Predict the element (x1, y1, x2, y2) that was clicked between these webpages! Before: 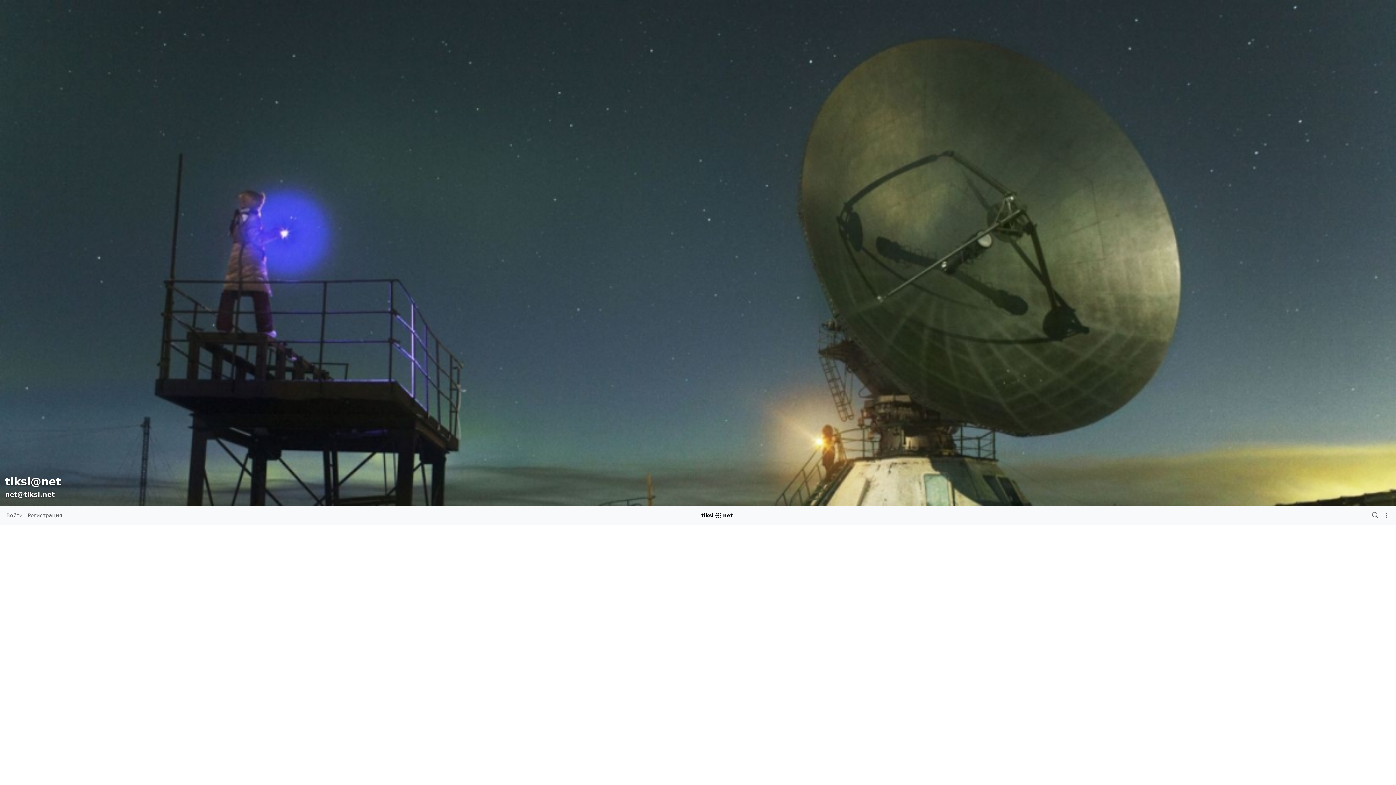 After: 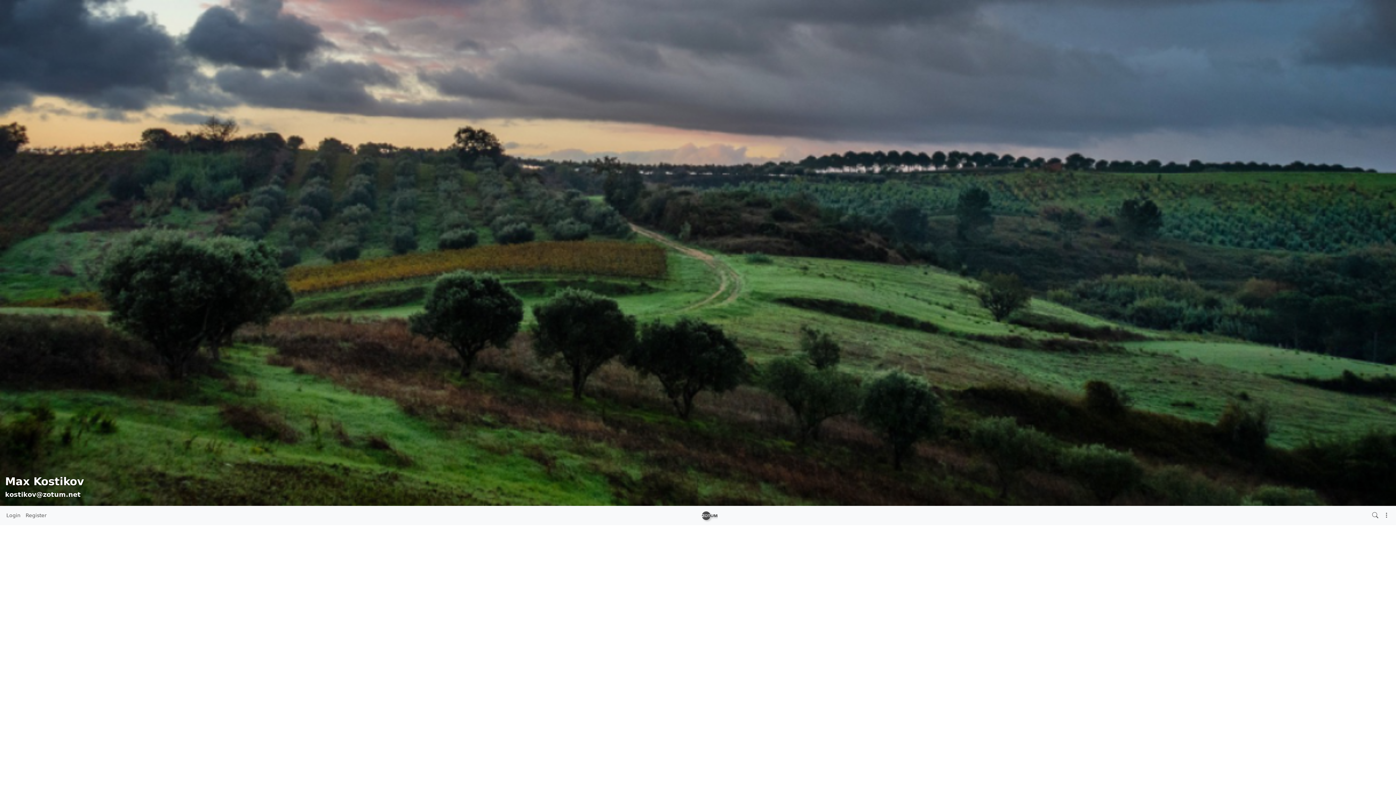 Action: bbox: (464, 720, 478, 726)